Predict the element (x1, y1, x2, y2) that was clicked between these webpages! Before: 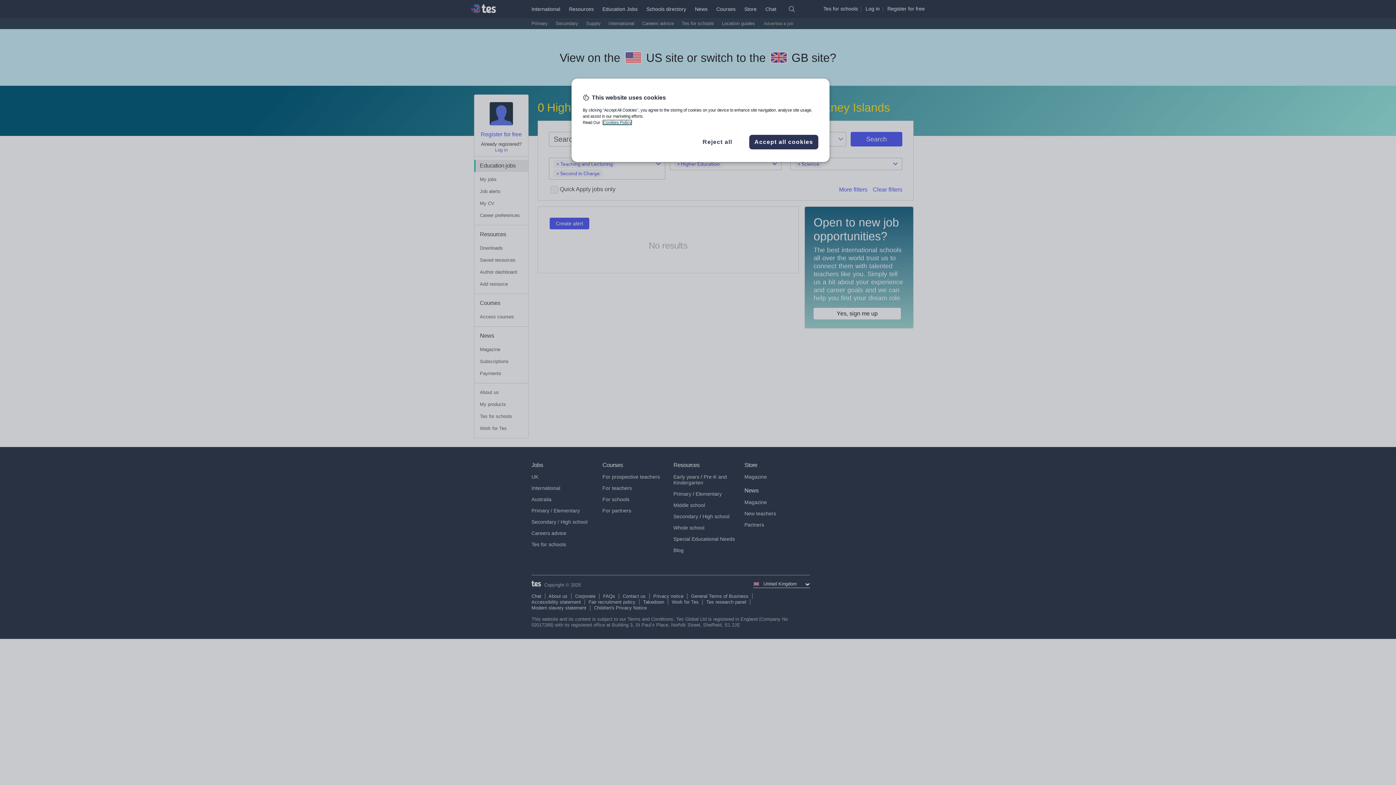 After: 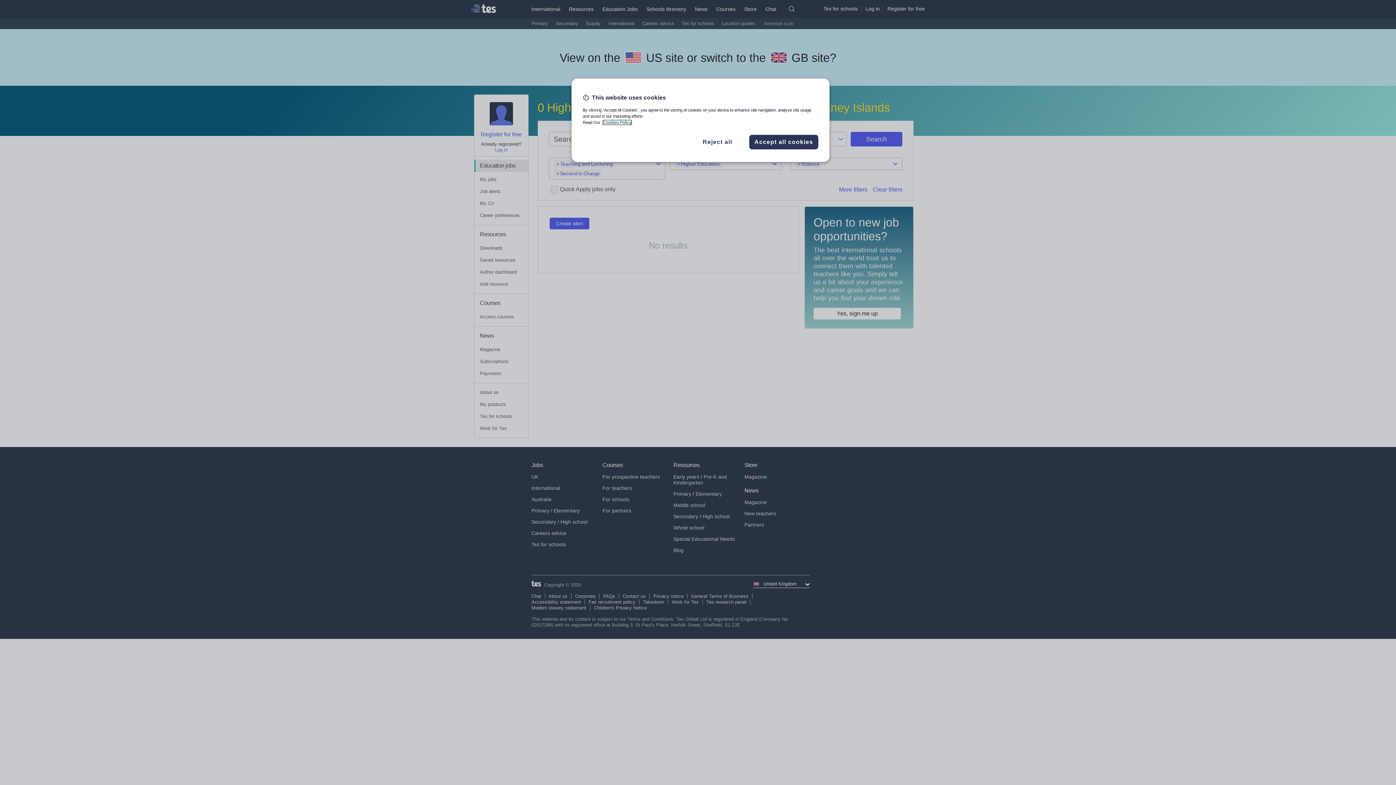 Action: label: More information about your privacy, opens in a new tab bbox: (603, 120, 631, 124)